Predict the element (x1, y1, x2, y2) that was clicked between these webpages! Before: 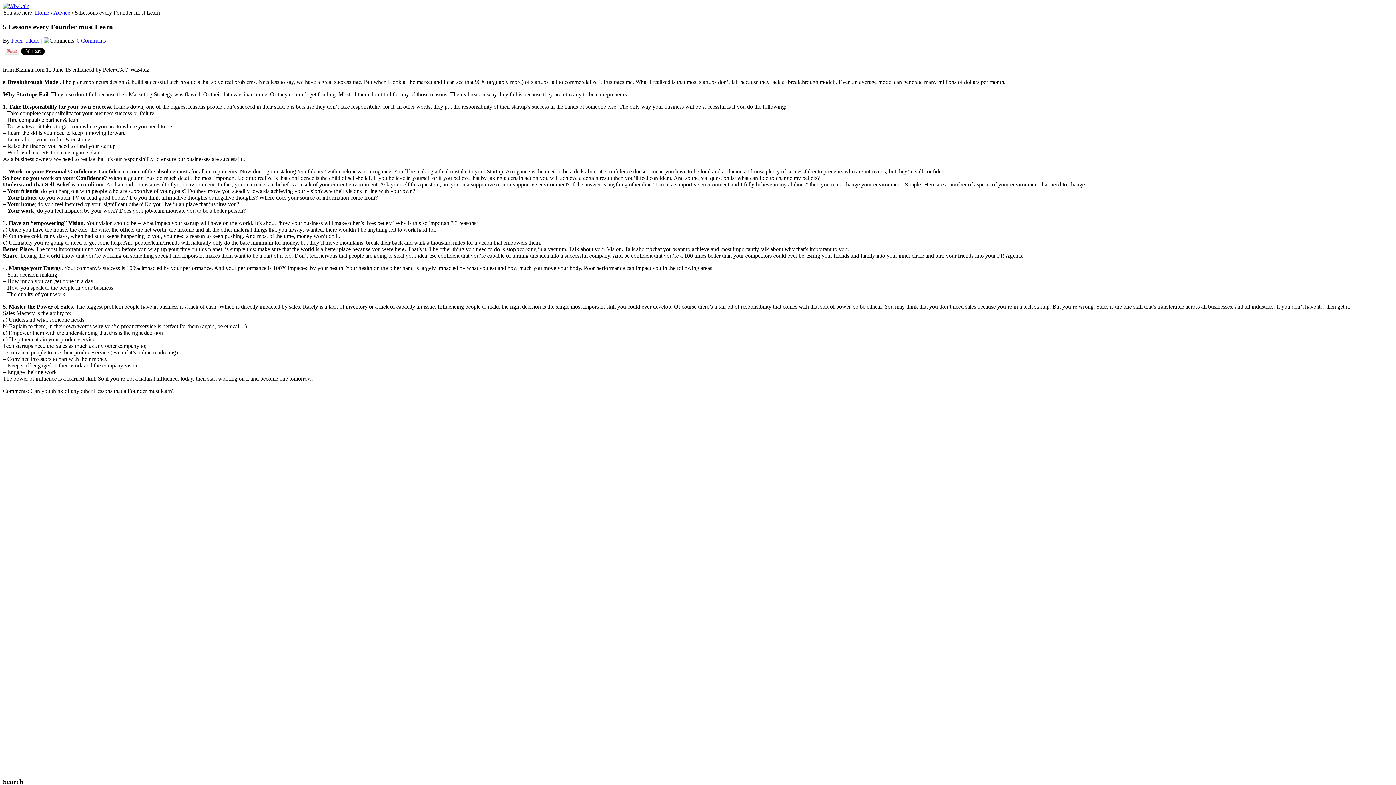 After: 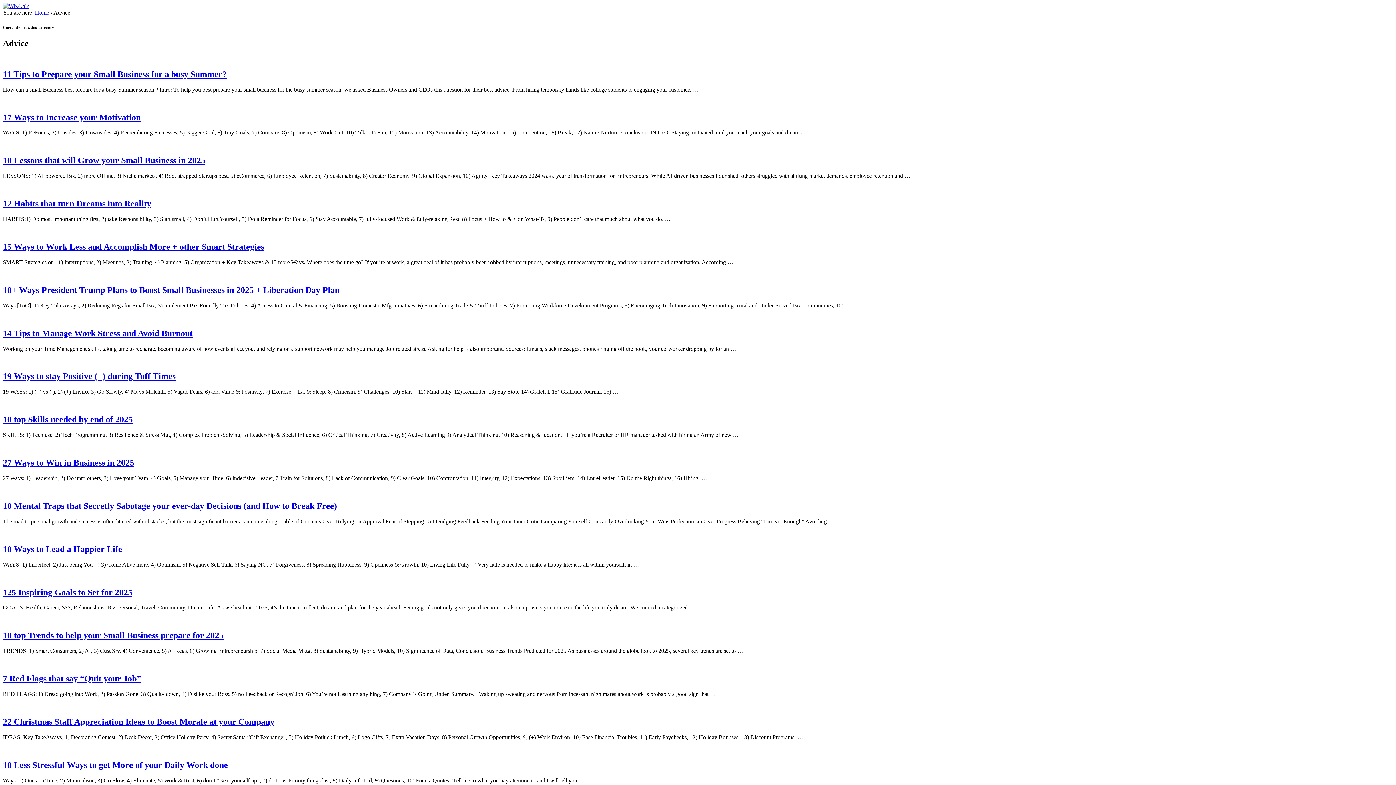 Action: bbox: (53, 9, 70, 15) label: Advice